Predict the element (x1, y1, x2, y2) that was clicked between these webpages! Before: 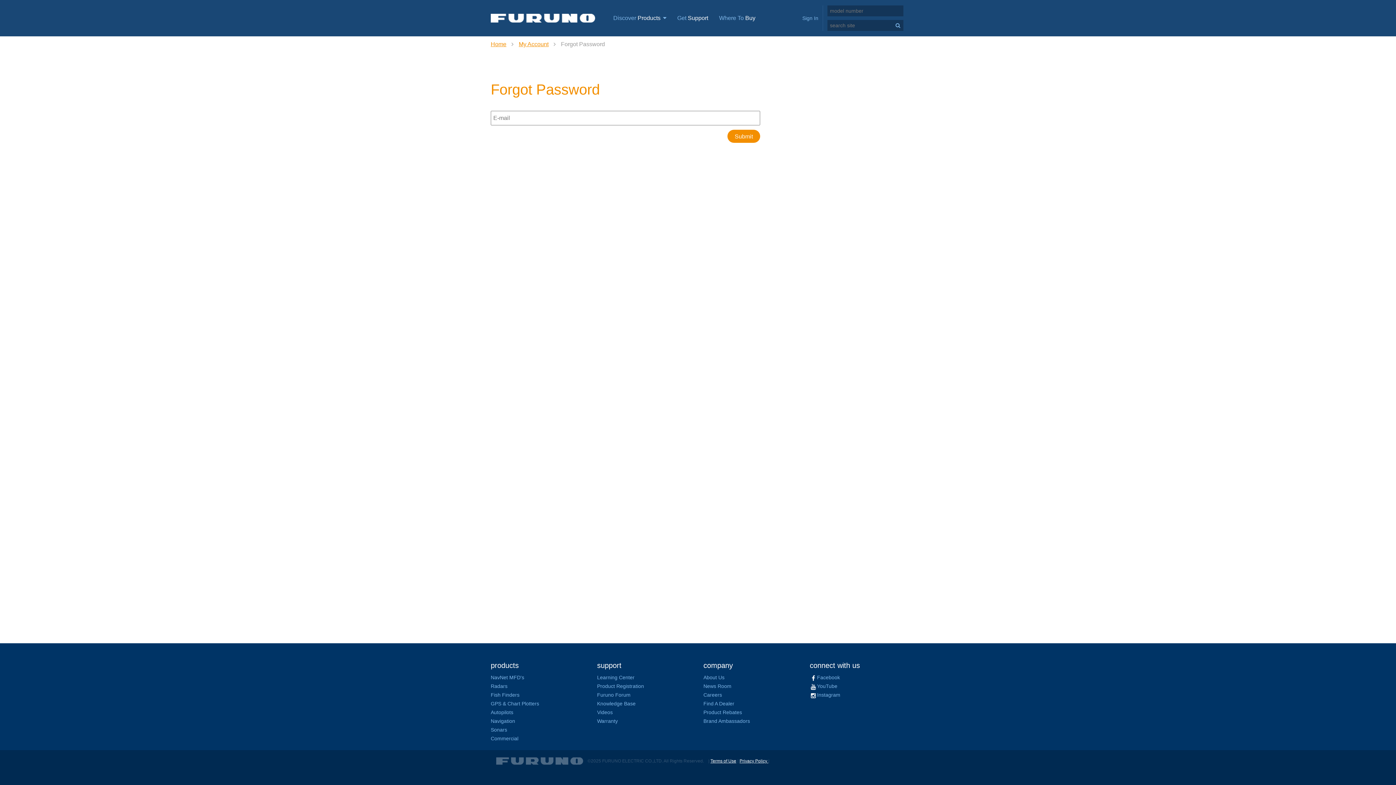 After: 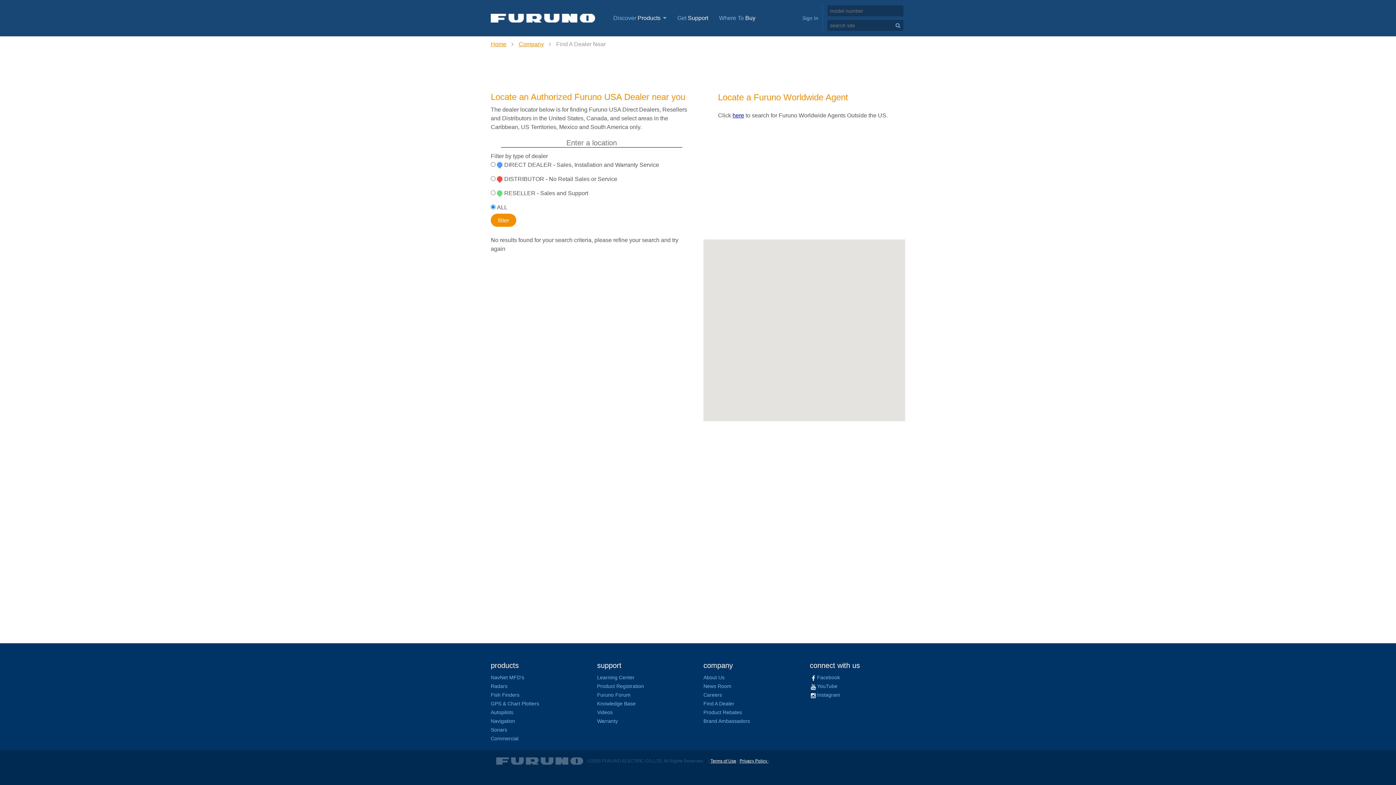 Action: bbox: (703, 701, 734, 706) label: Find A Dealer